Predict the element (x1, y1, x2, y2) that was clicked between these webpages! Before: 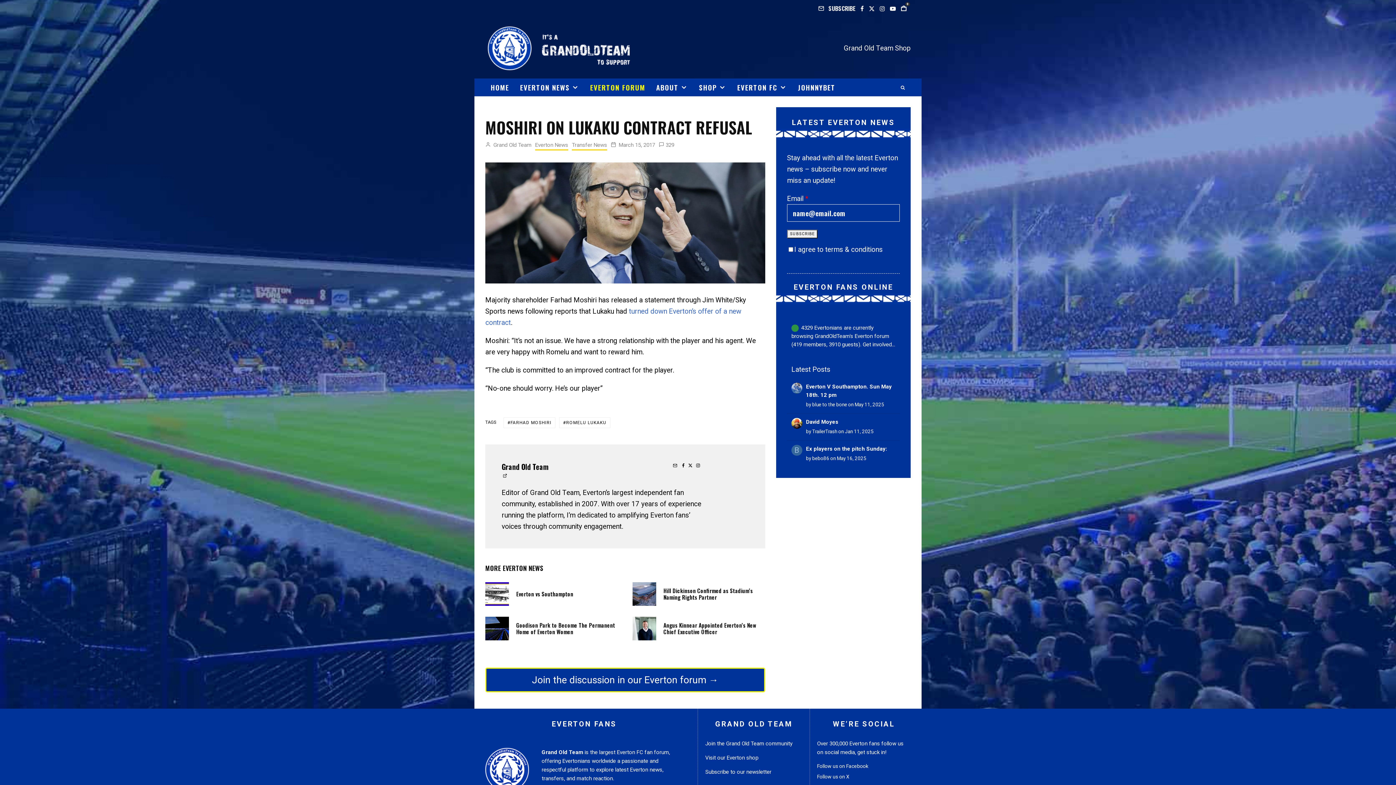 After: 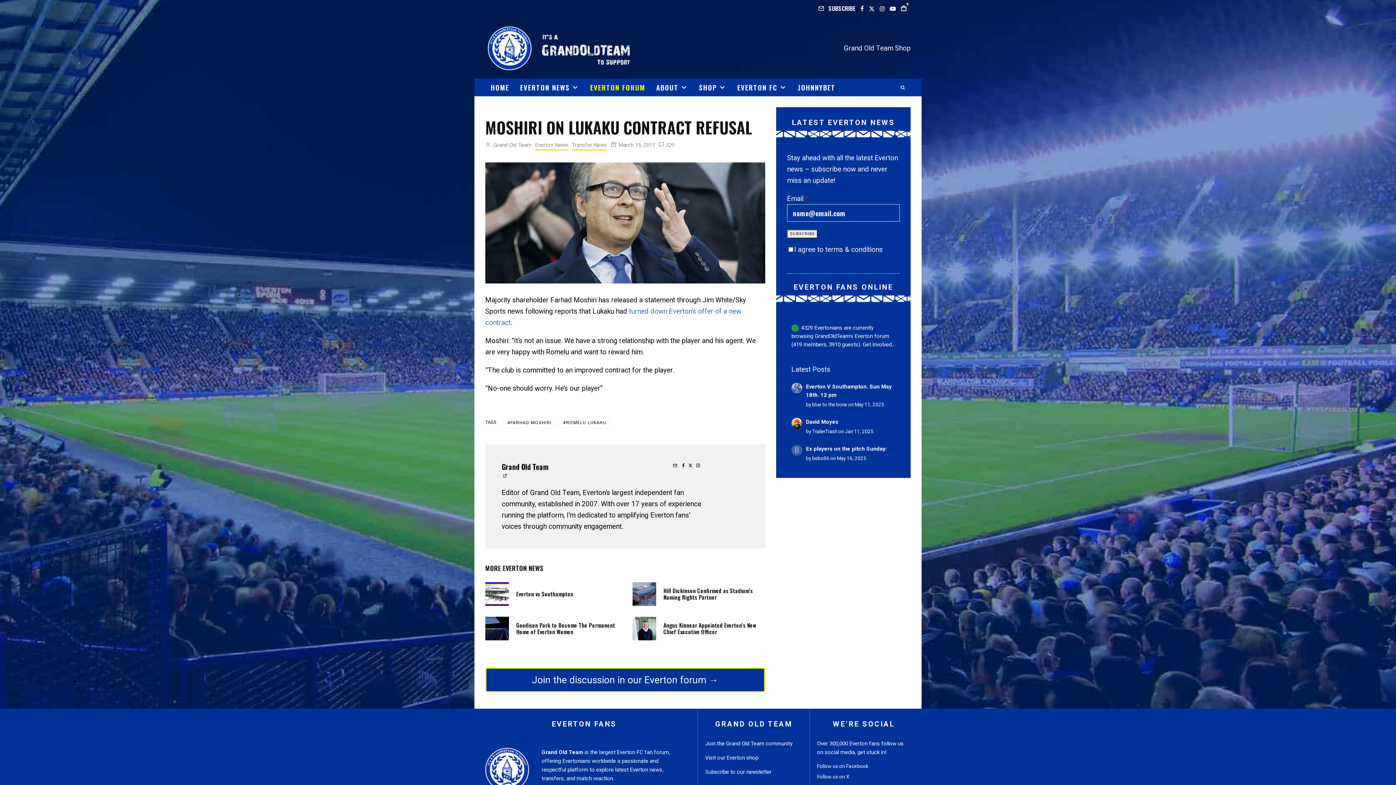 Action: bbox: (817, 774, 849, 779) label: Follow us on X (formerly Twitter)